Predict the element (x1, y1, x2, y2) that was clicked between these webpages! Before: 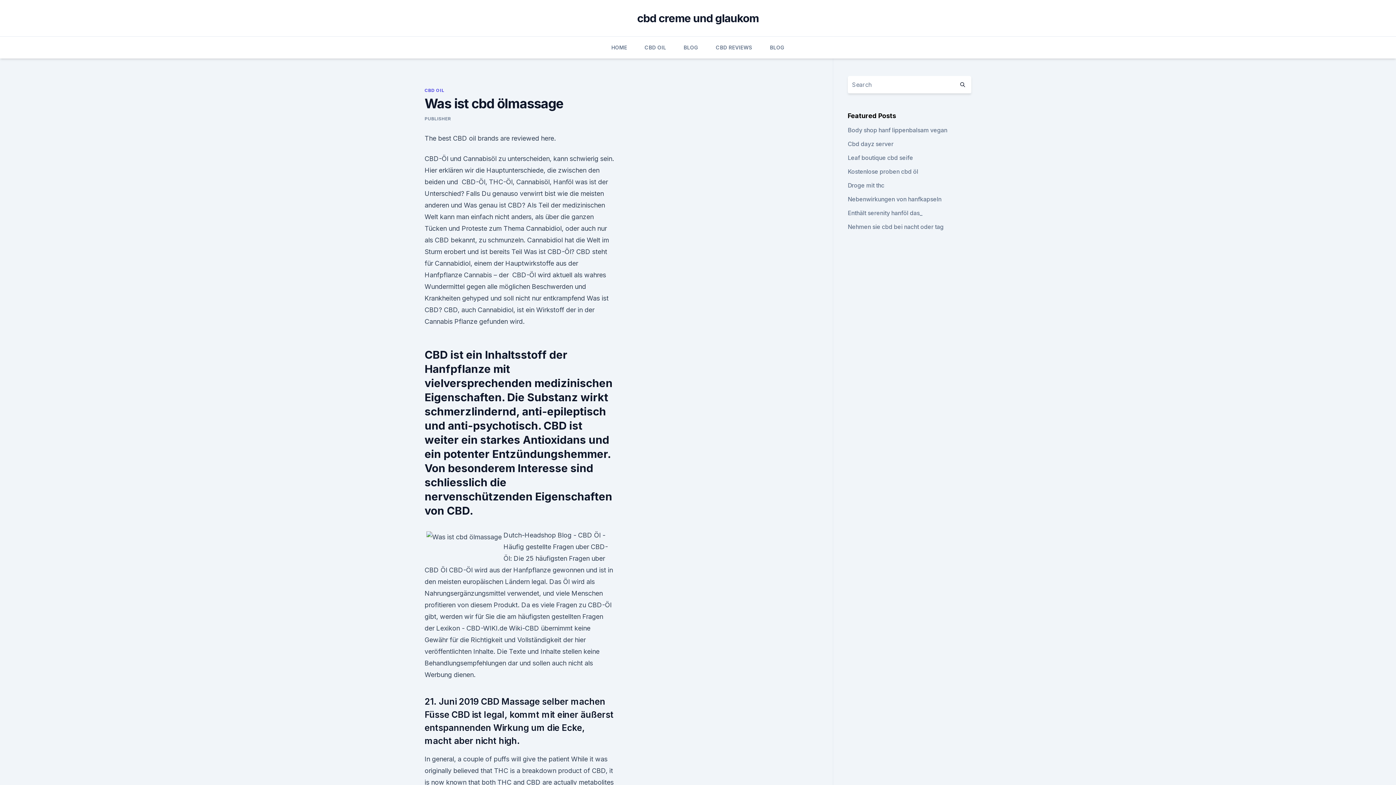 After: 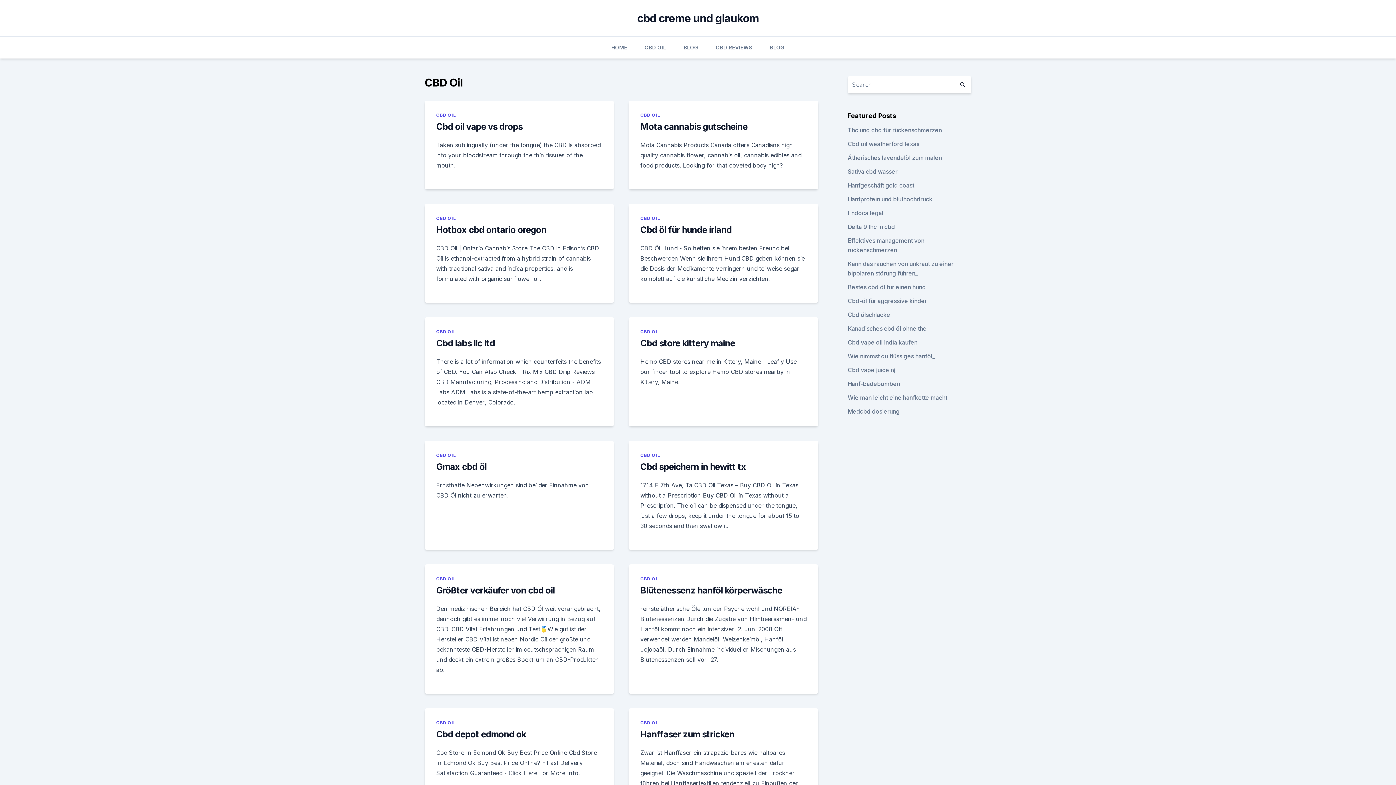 Action: bbox: (644, 36, 666, 58) label: CBD OIL